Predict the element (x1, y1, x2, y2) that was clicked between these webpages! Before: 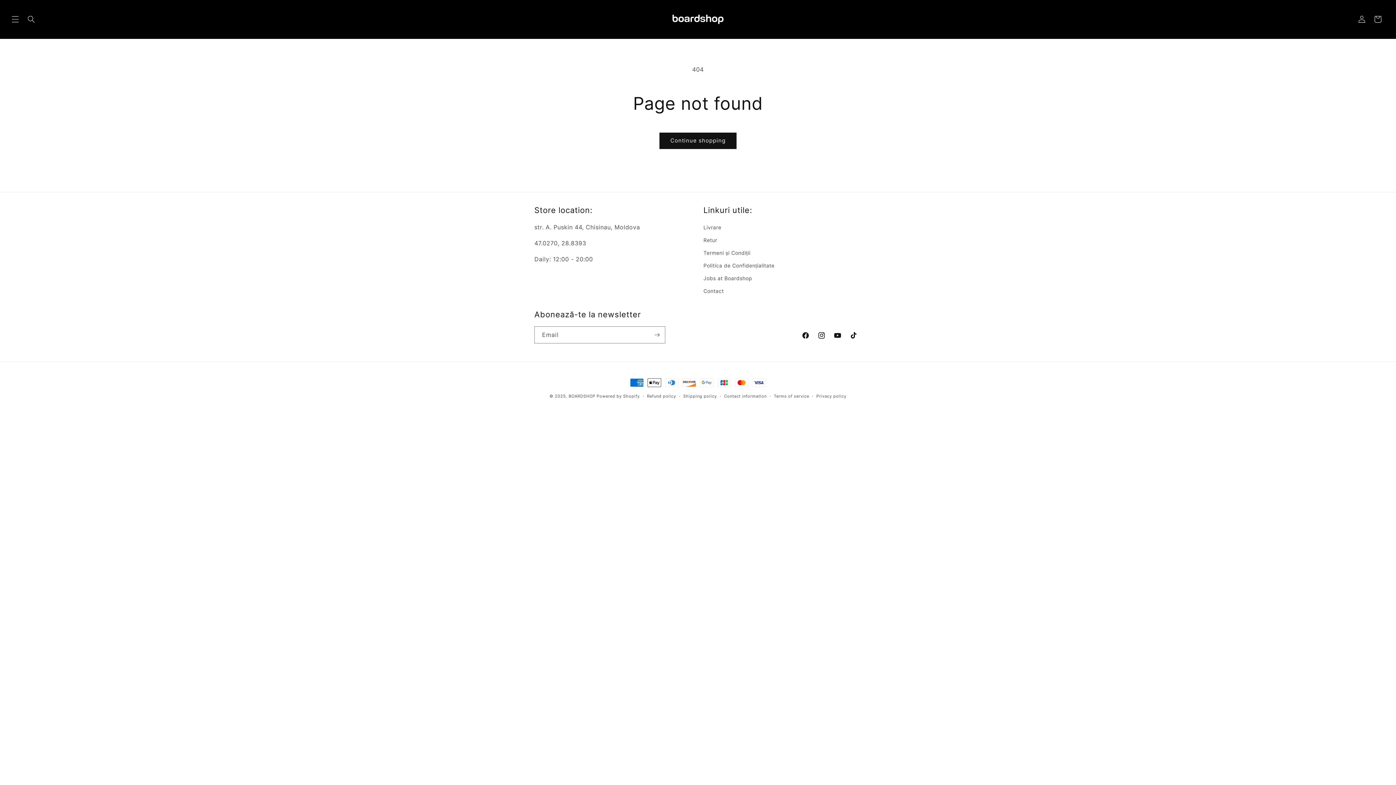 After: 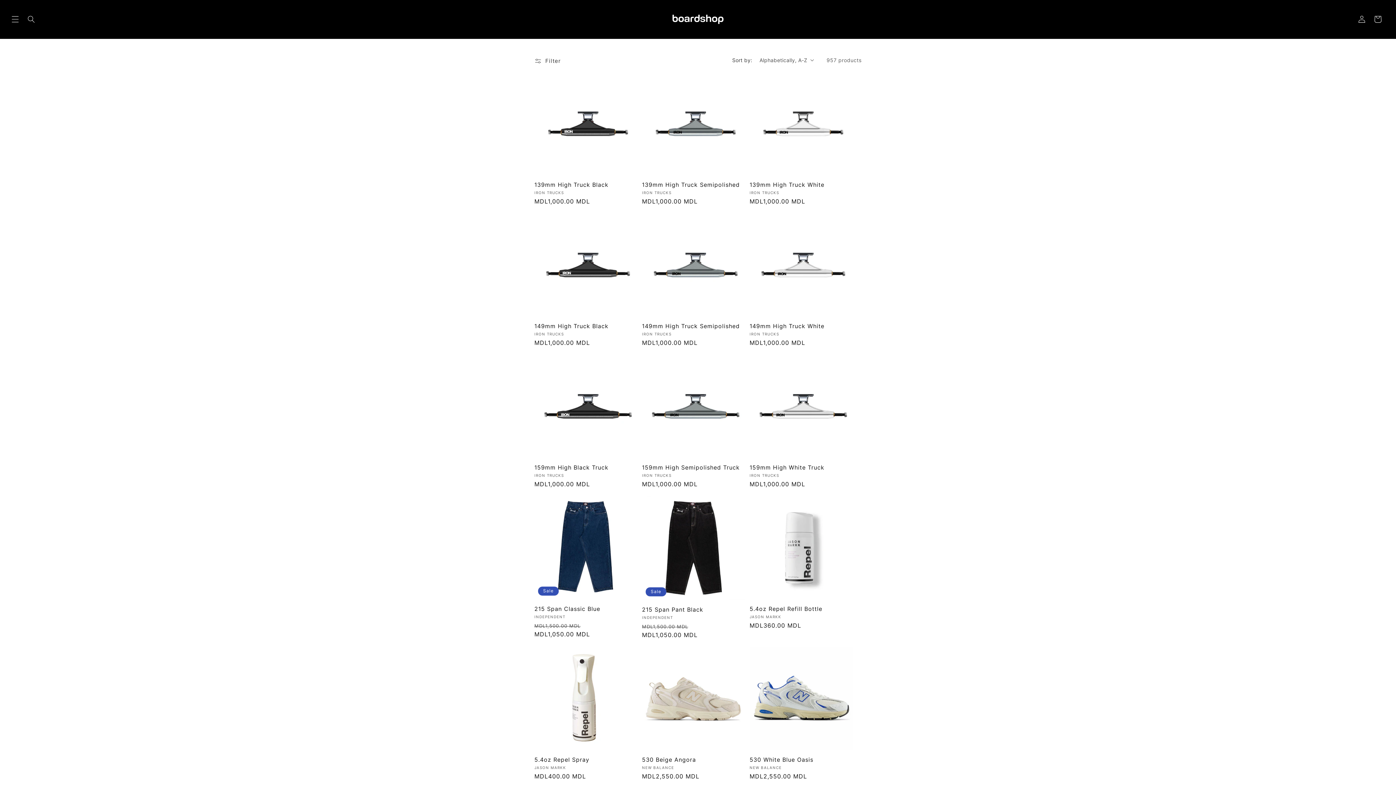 Action: bbox: (659, 132, 736, 148) label: Continue shopping